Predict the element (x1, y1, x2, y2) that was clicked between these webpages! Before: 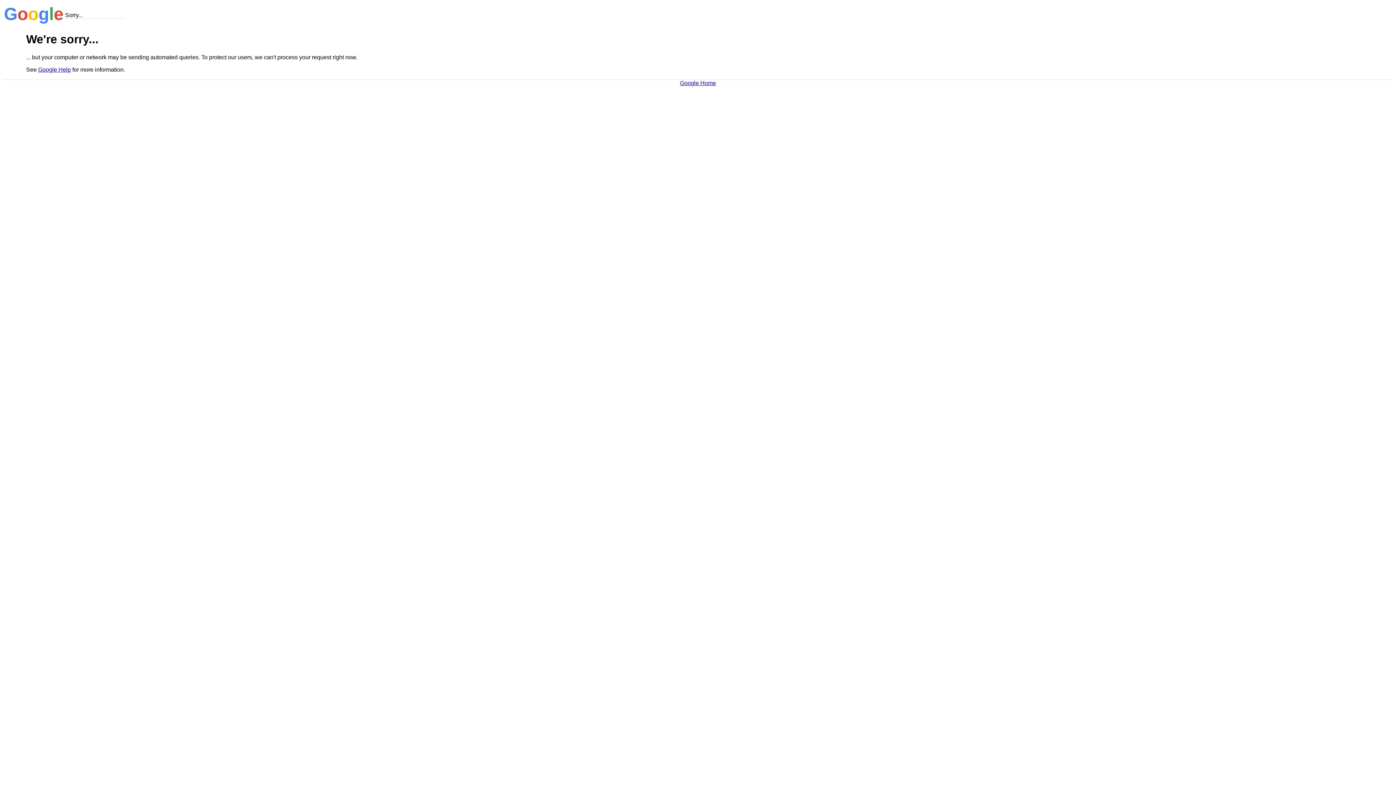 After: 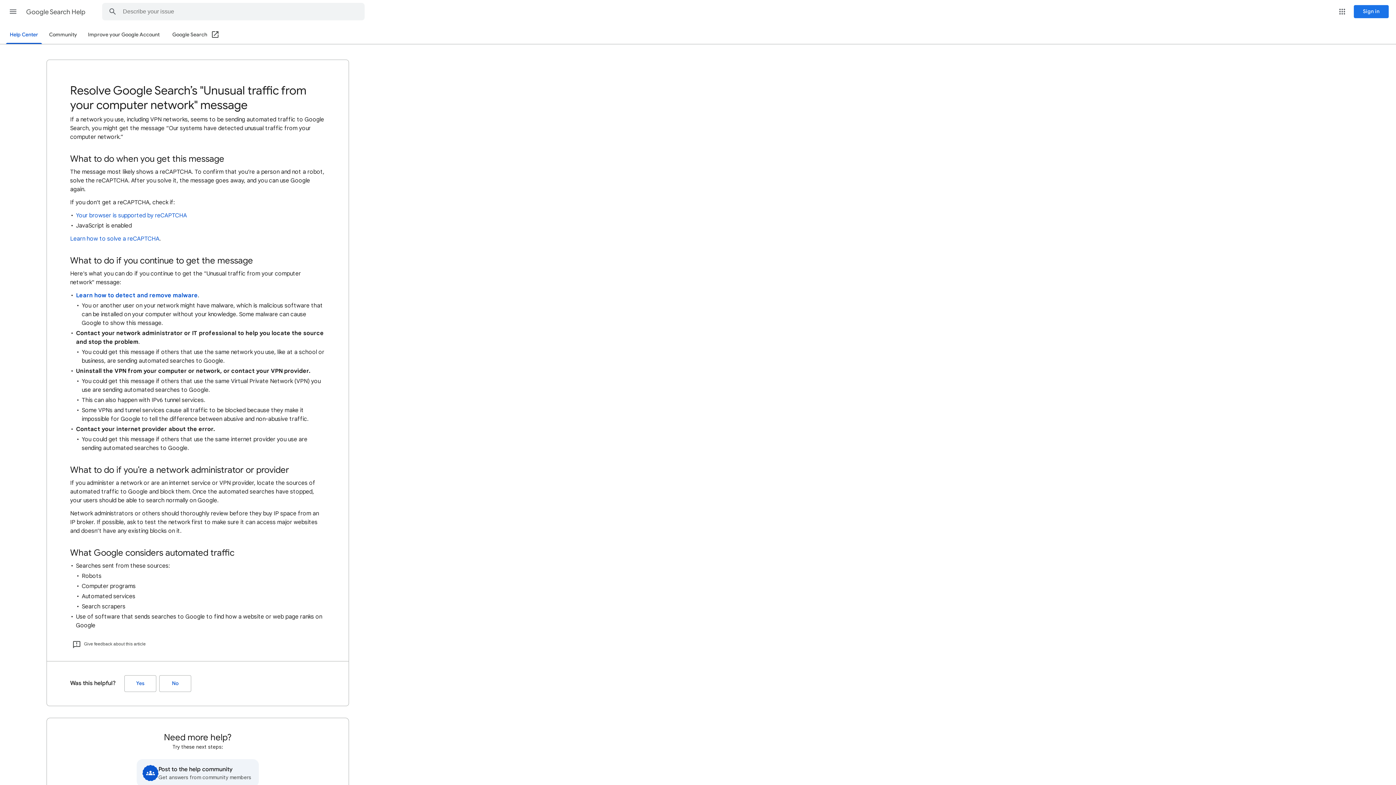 Action: label: Google Help bbox: (38, 66, 70, 72)